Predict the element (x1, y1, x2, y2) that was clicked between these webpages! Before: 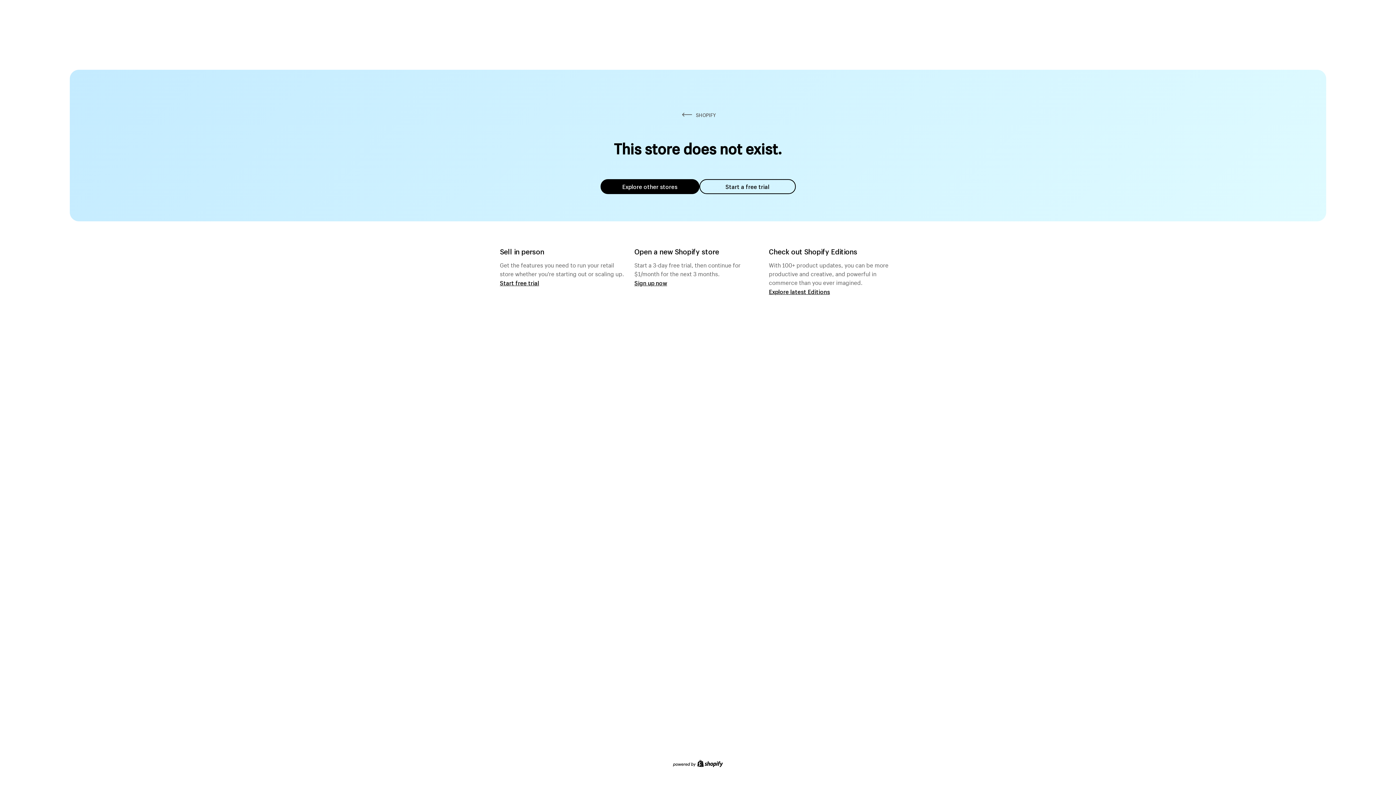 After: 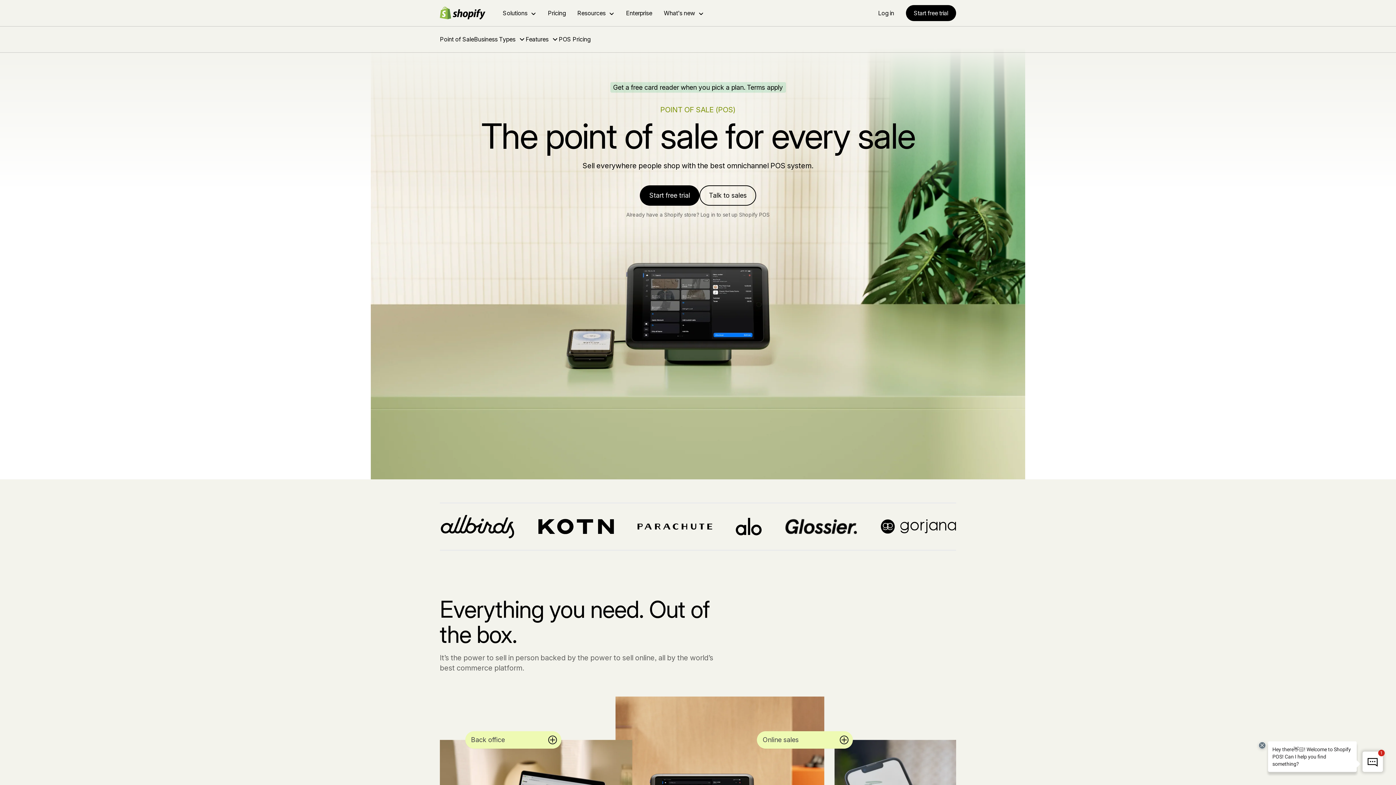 Action: label: Start free trial bbox: (500, 279, 539, 286)